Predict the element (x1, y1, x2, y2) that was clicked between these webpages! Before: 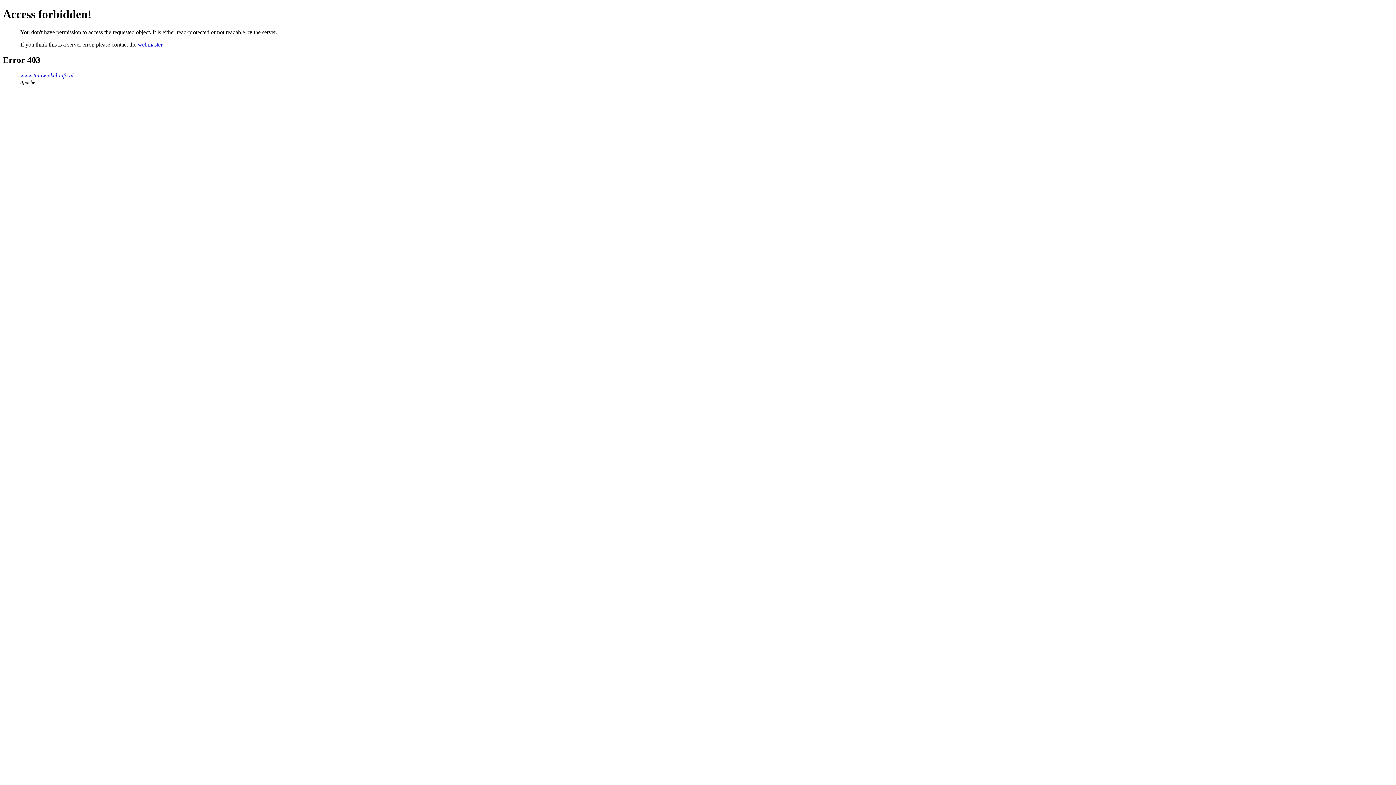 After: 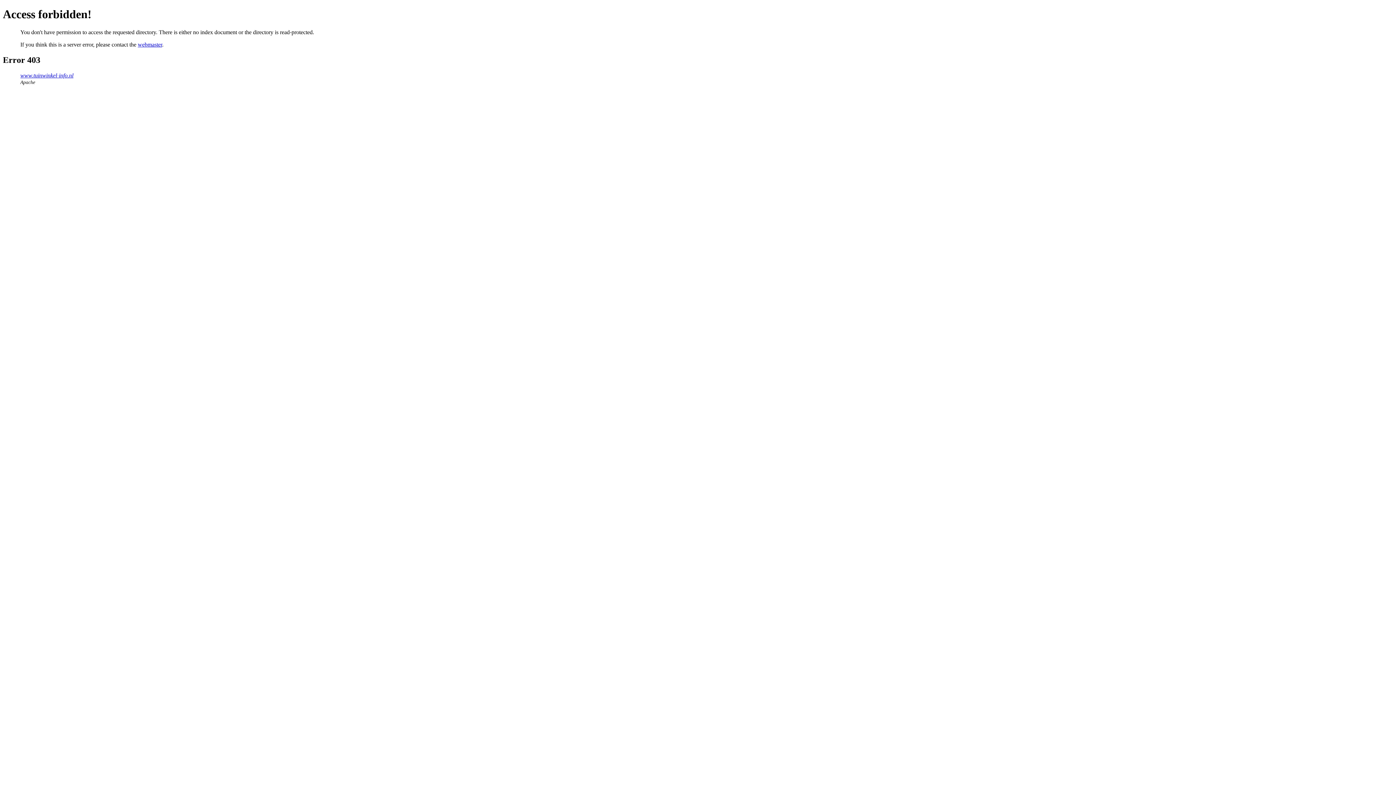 Action: label: www.tuinwinkel-info.nl bbox: (20, 72, 73, 78)